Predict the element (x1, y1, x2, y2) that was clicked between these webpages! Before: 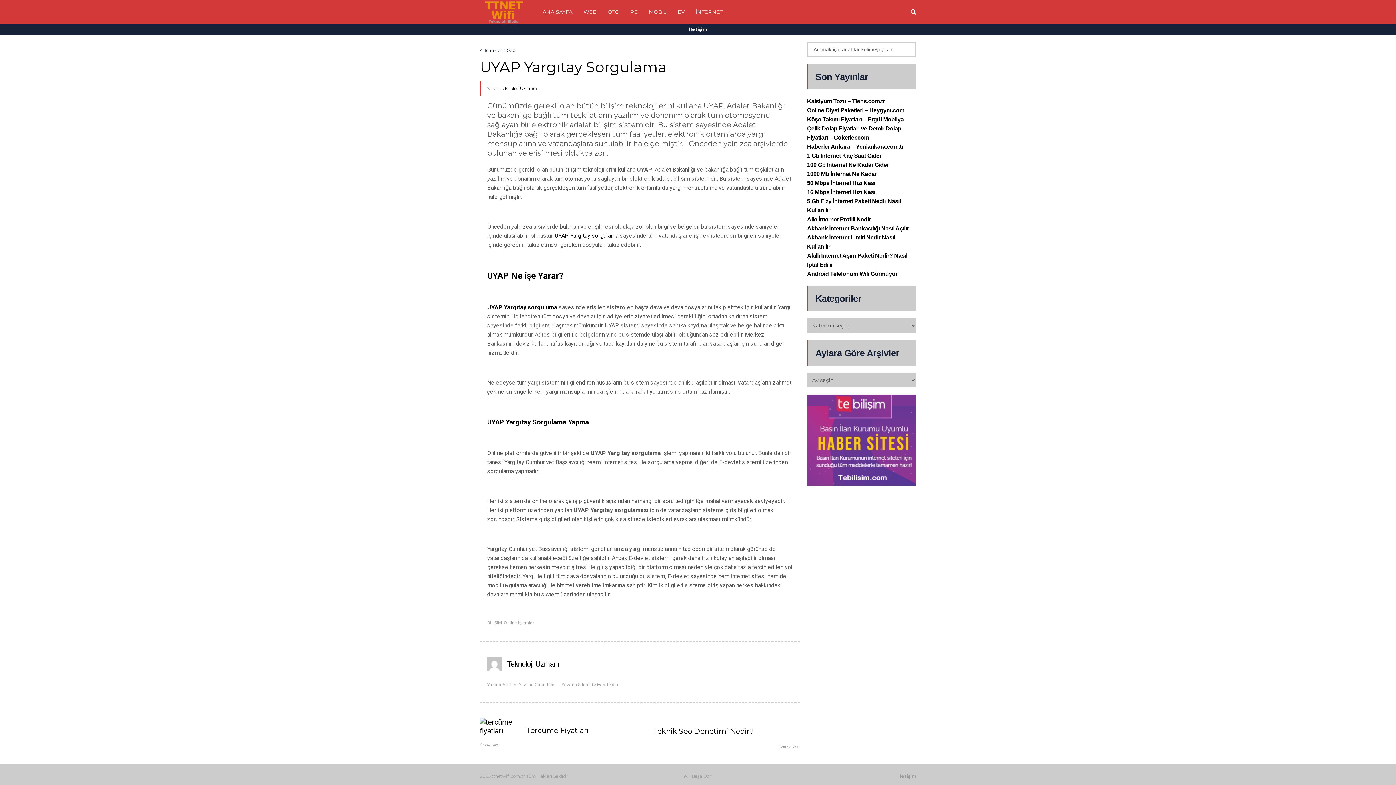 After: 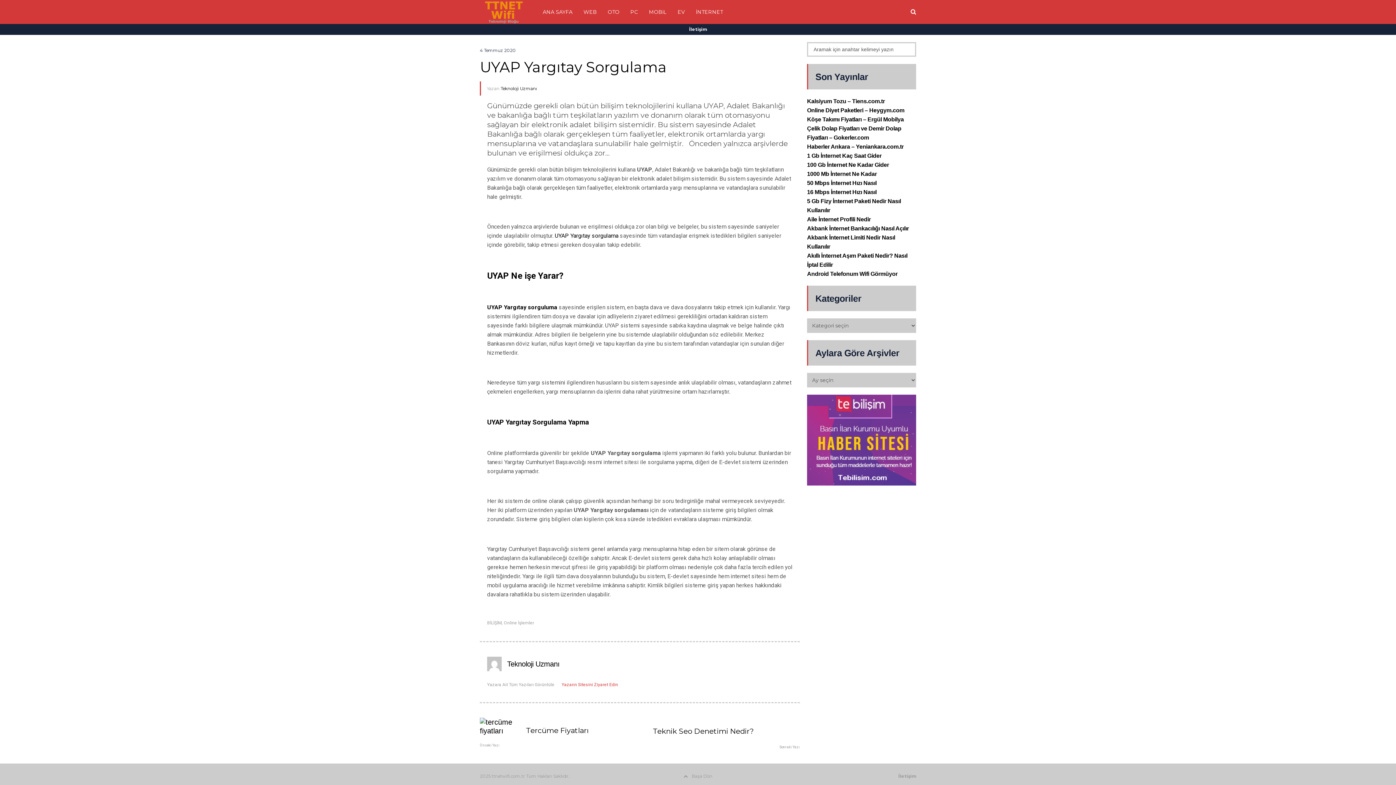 Action: label: Yazarın Sitesini Ziyaret Edin bbox: (561, 682, 618, 687)